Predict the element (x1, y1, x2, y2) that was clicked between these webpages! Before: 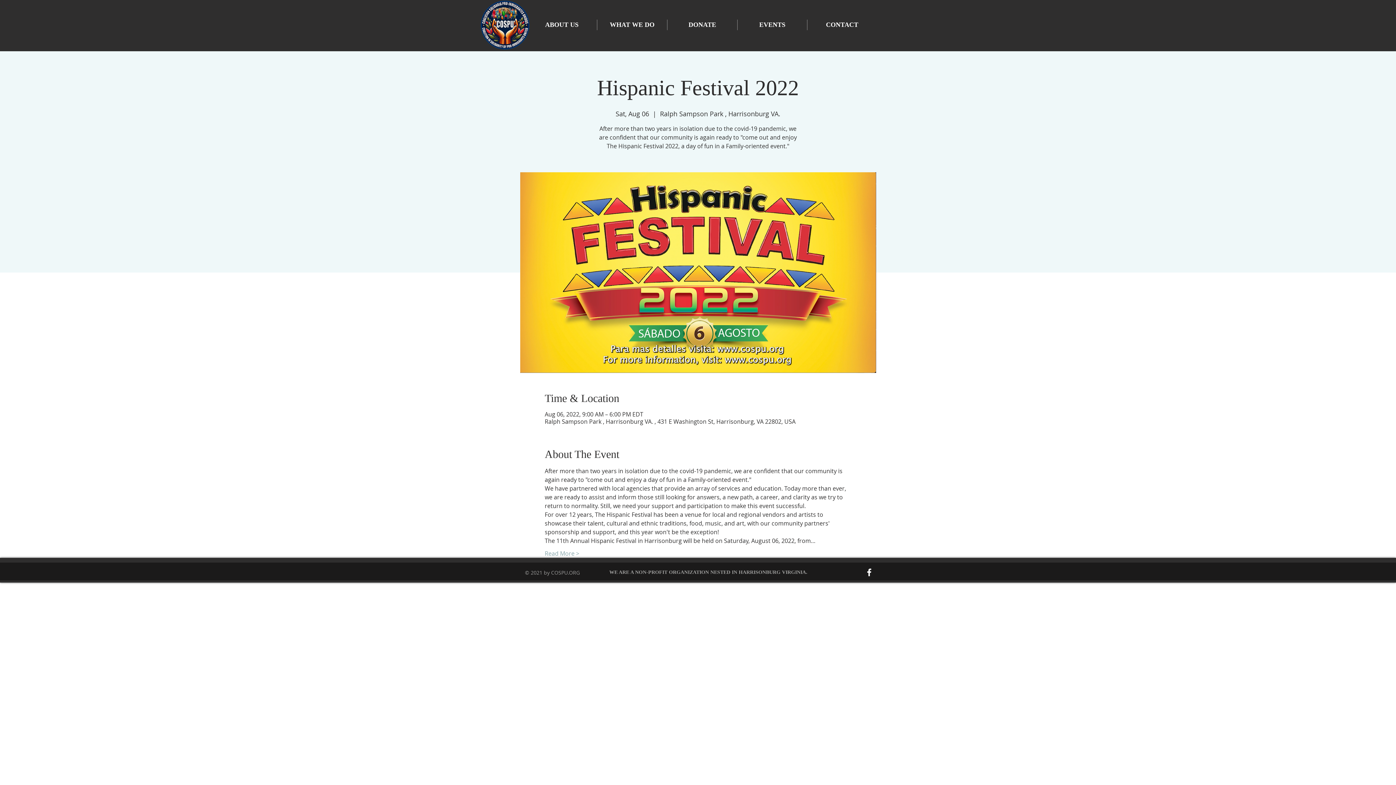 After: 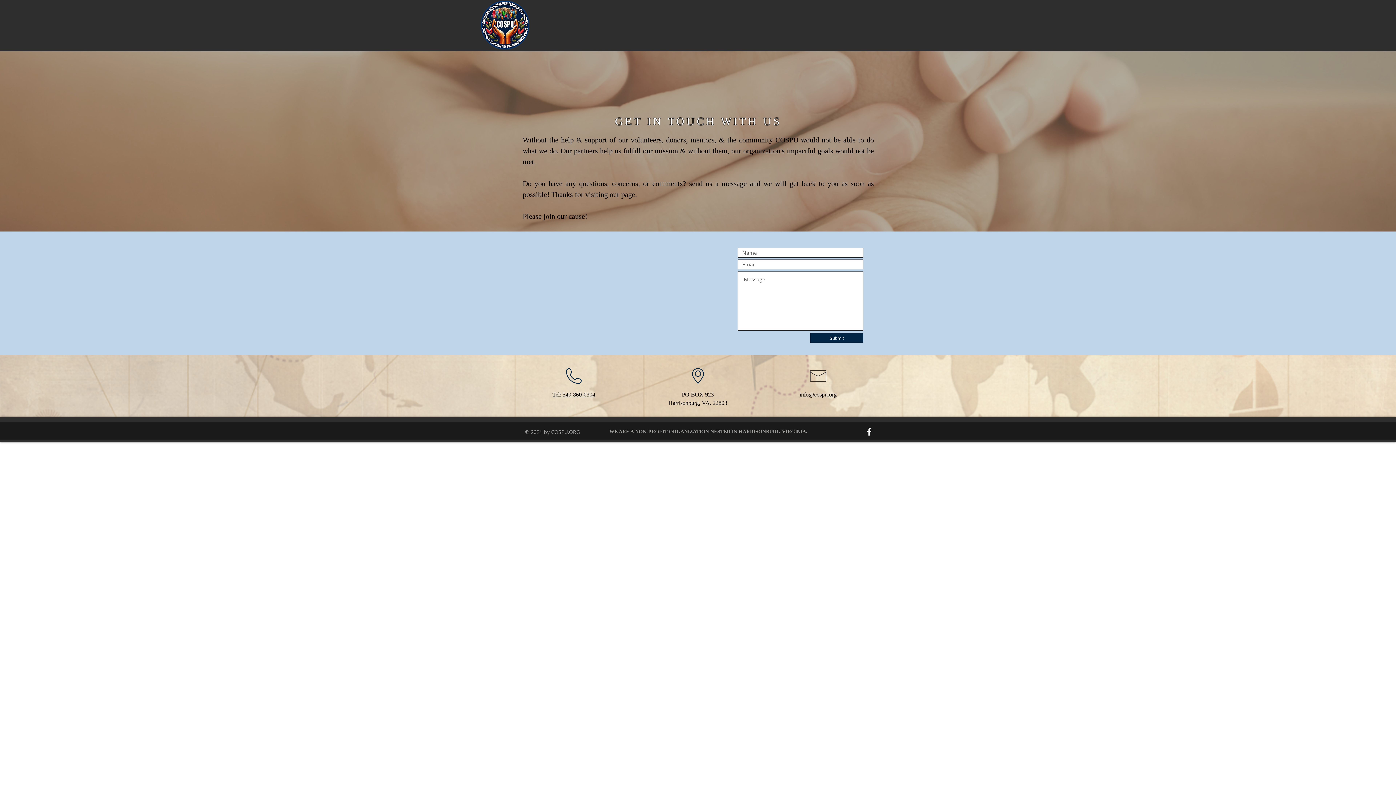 Action: bbox: (807, 19, 877, 30) label: CONTACT